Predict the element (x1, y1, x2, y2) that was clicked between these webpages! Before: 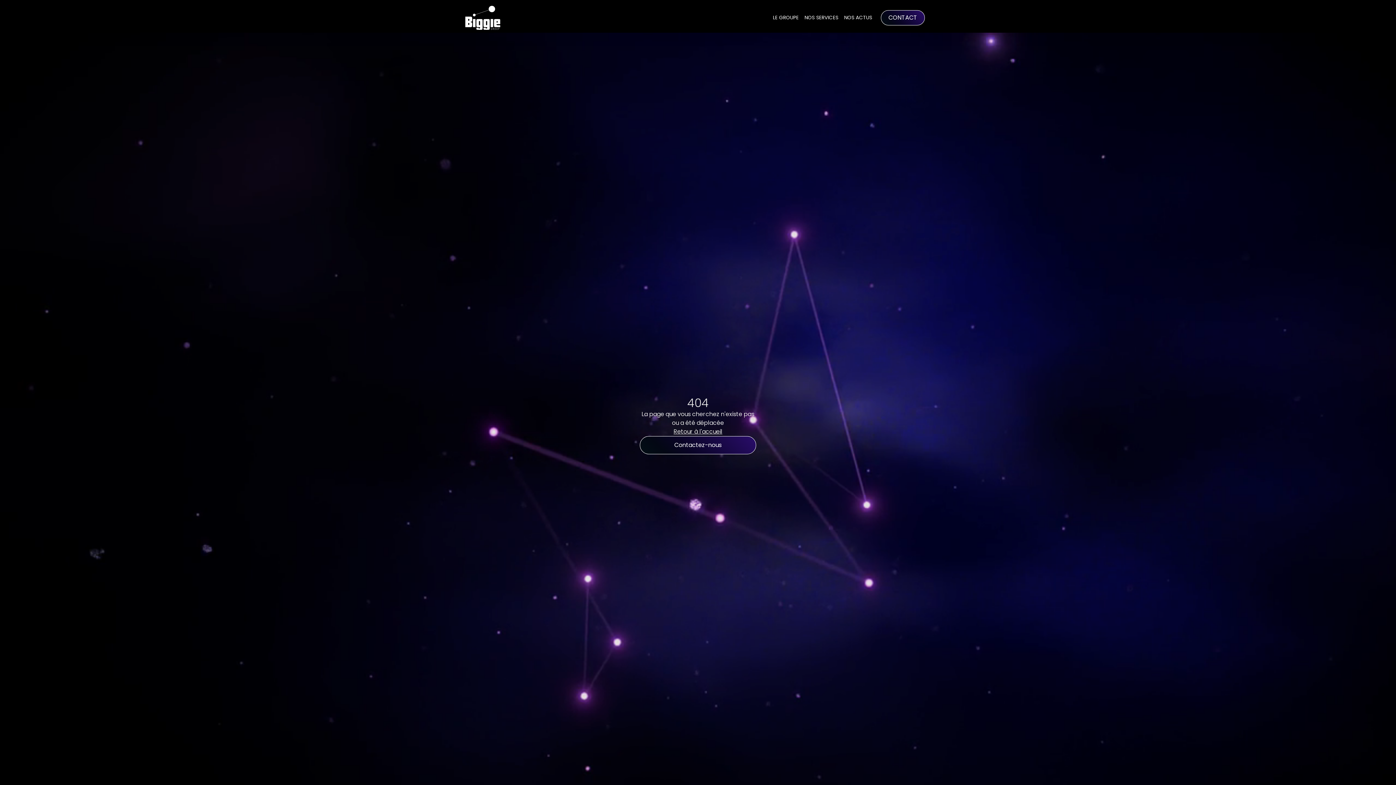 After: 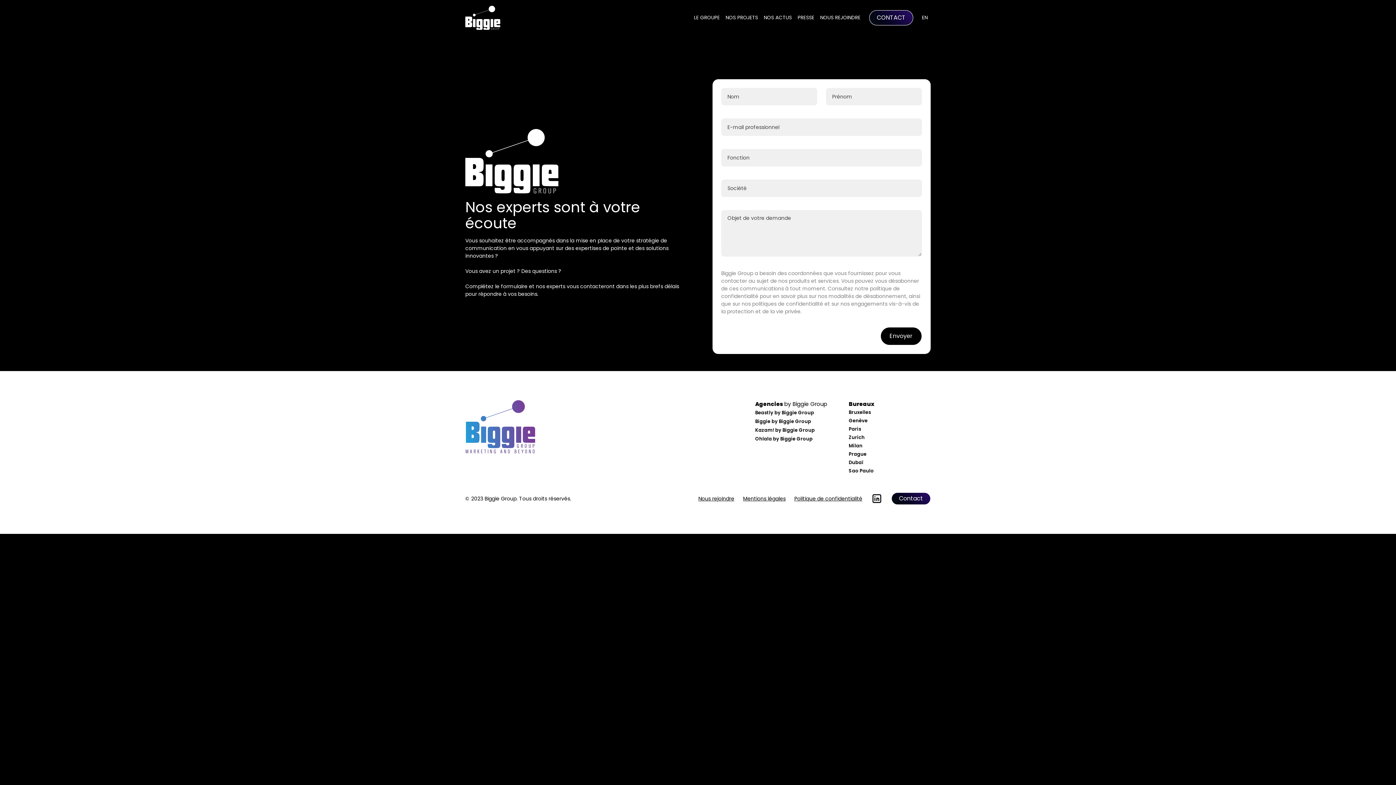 Action: label: Contactez-nous bbox: (640, 436, 756, 454)